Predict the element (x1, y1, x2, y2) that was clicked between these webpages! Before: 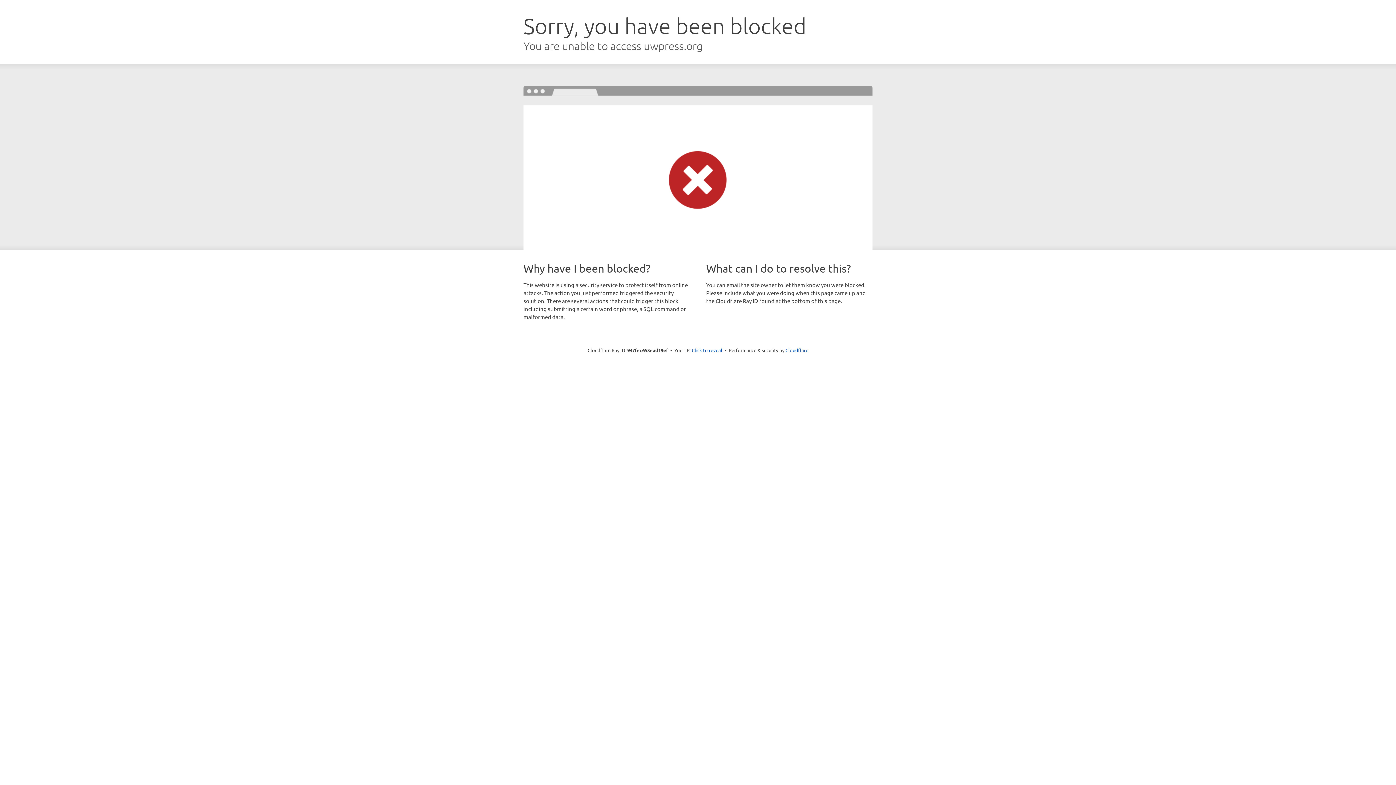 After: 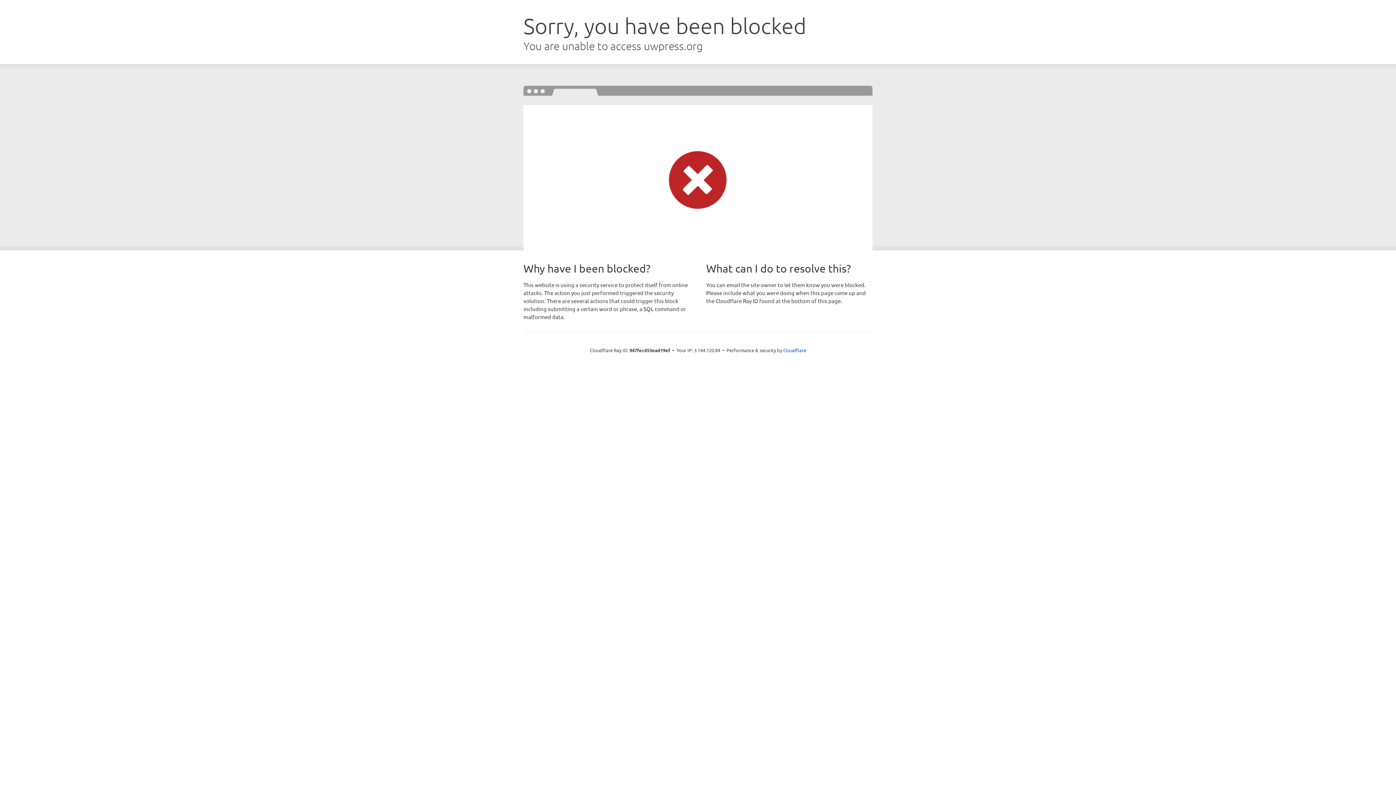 Action: label: Click to reveal bbox: (692, 346, 722, 353)